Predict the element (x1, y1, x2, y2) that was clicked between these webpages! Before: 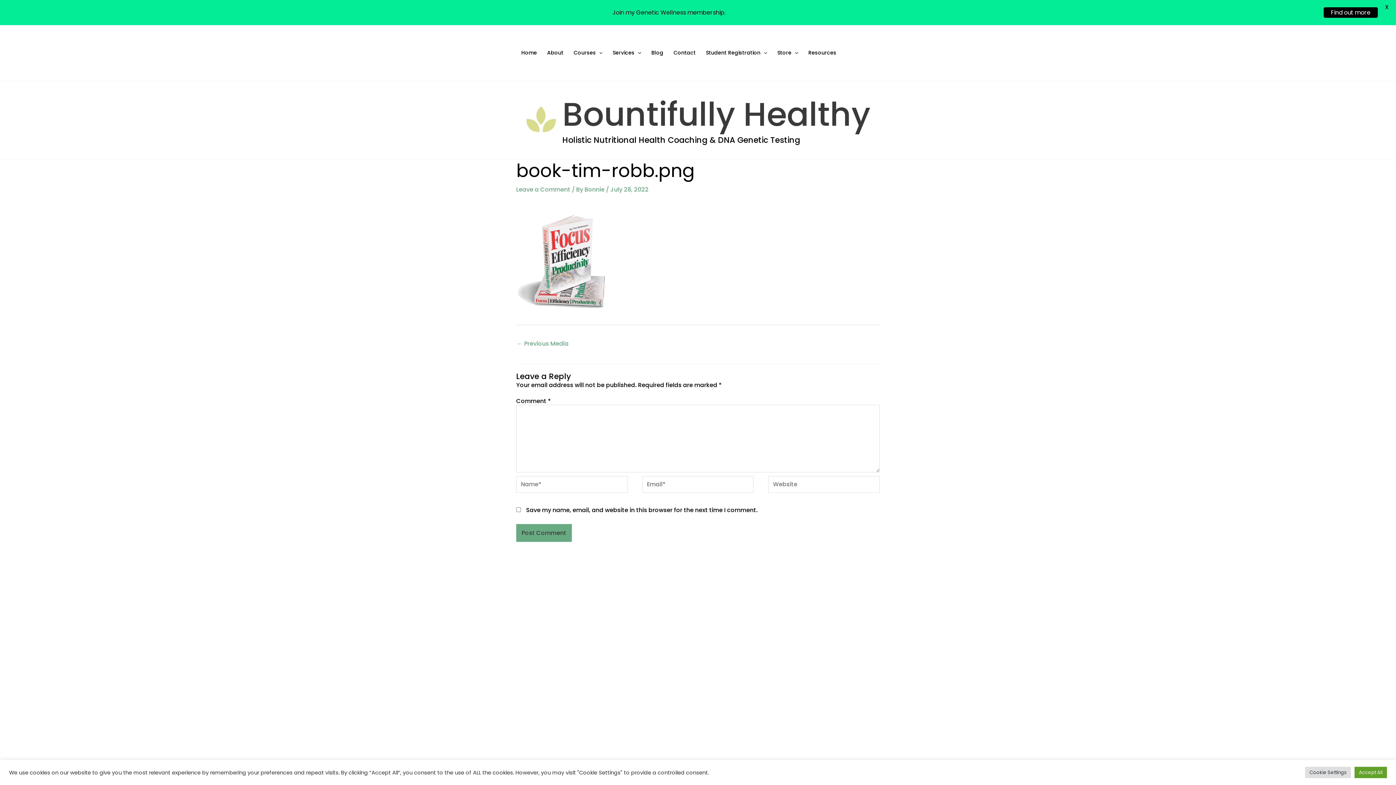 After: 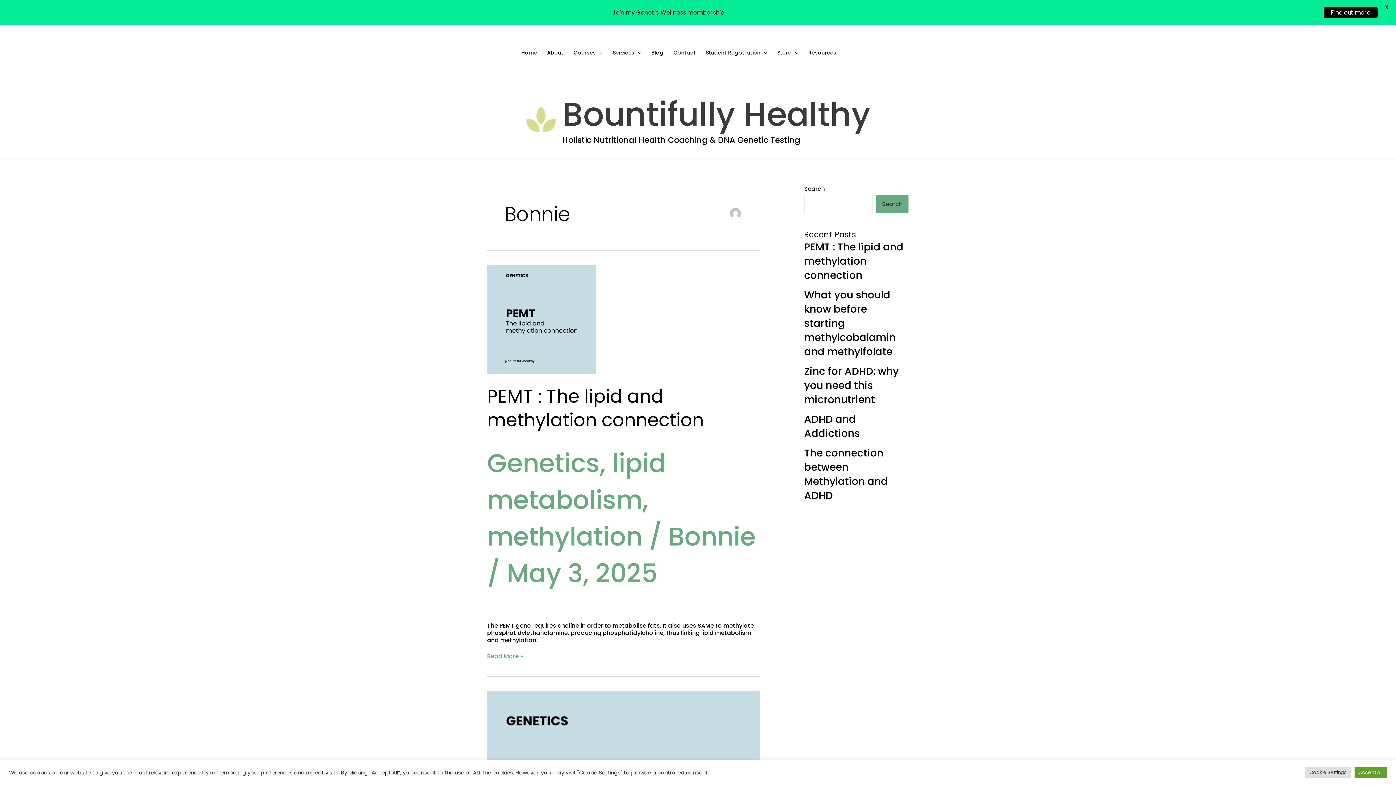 Action: label: Bonnie  bbox: (584, 185, 606, 193)